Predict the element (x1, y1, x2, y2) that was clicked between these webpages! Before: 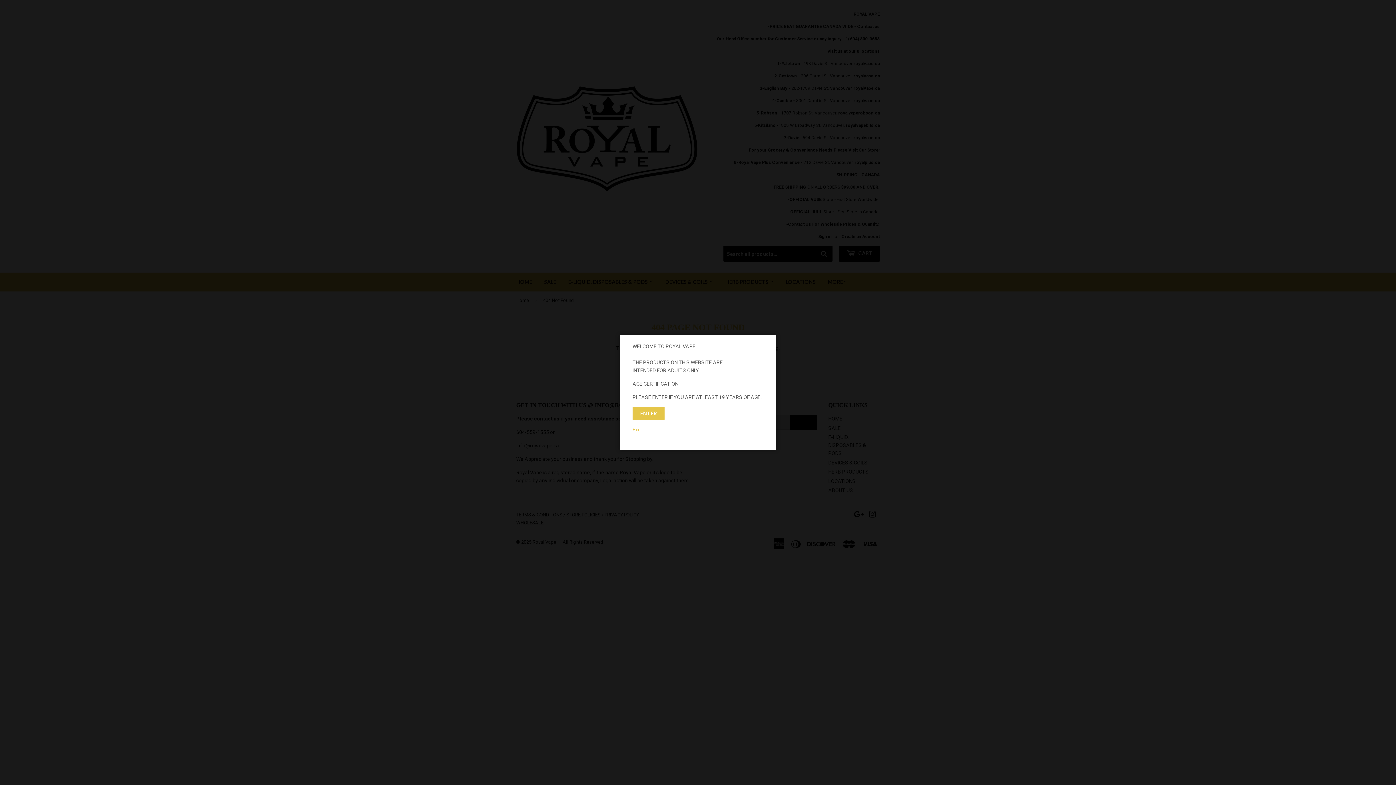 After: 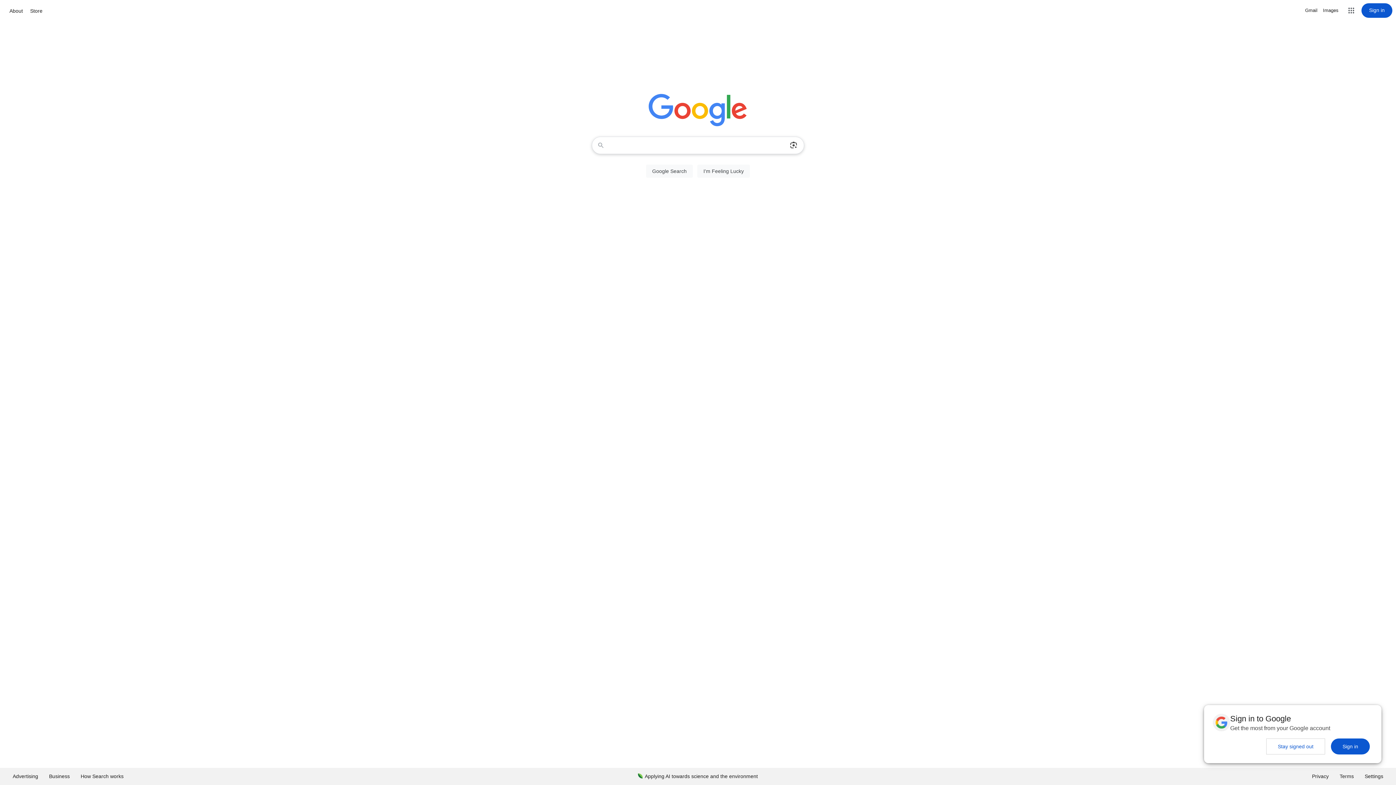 Action: bbox: (632, 426, 641, 432) label: Exit